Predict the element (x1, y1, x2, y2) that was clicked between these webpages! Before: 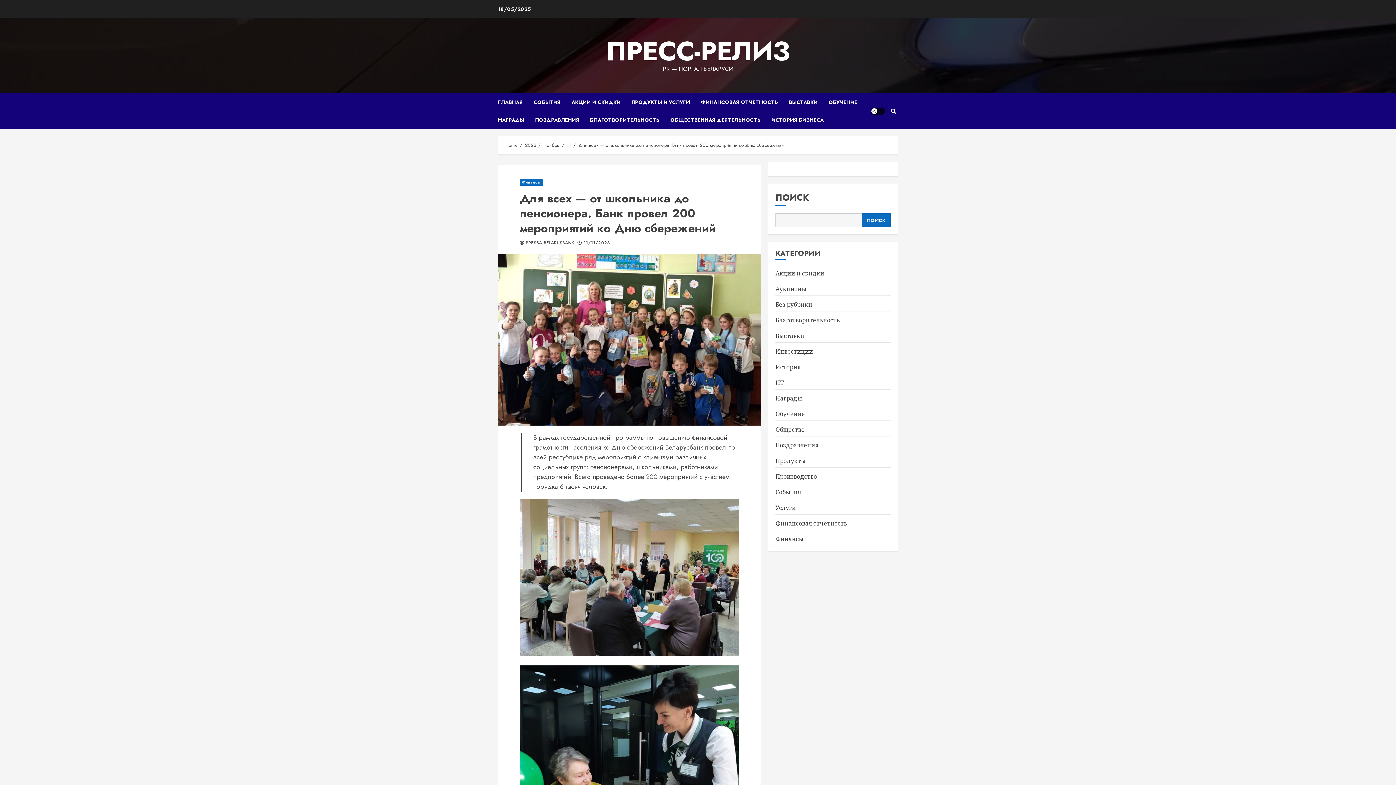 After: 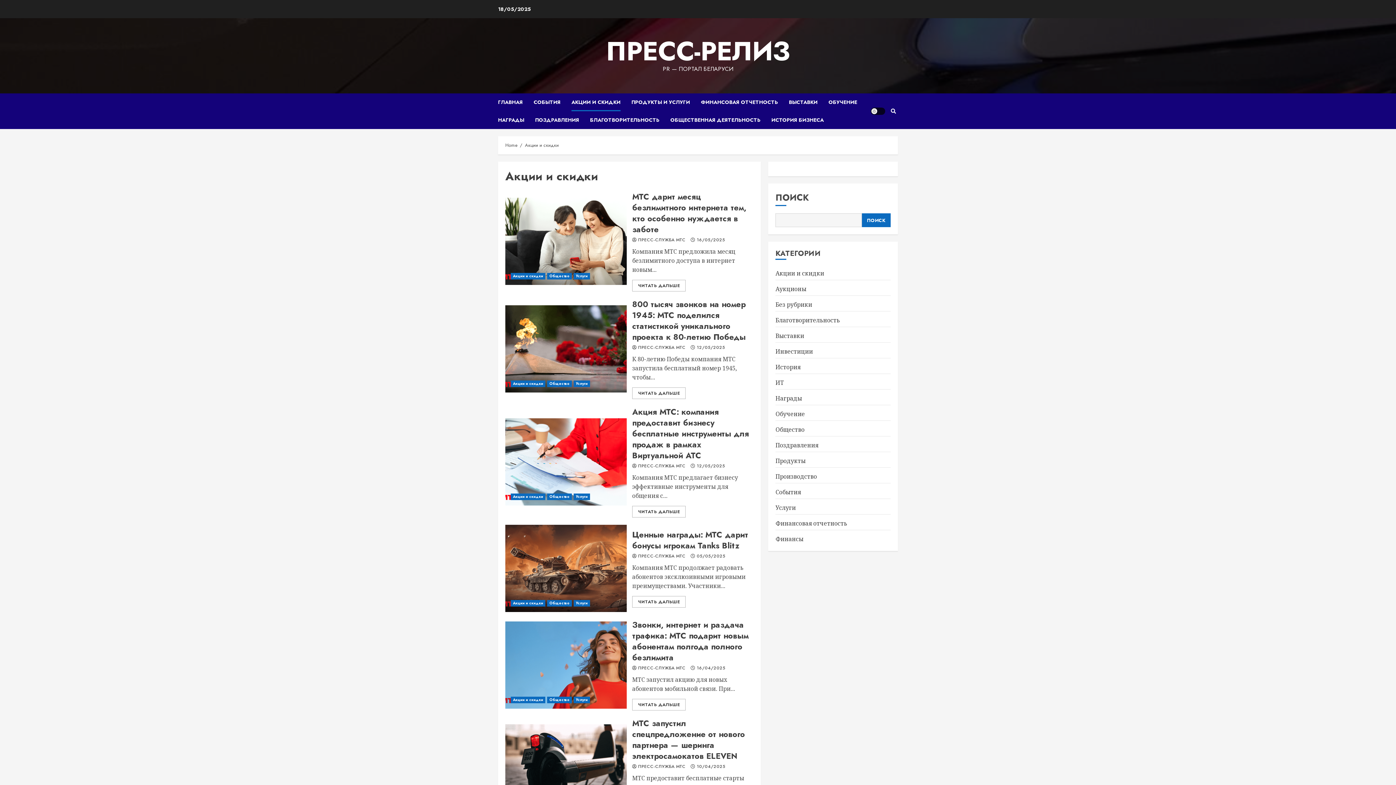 Action: label: Акции и скидки bbox: (775, 269, 824, 277)